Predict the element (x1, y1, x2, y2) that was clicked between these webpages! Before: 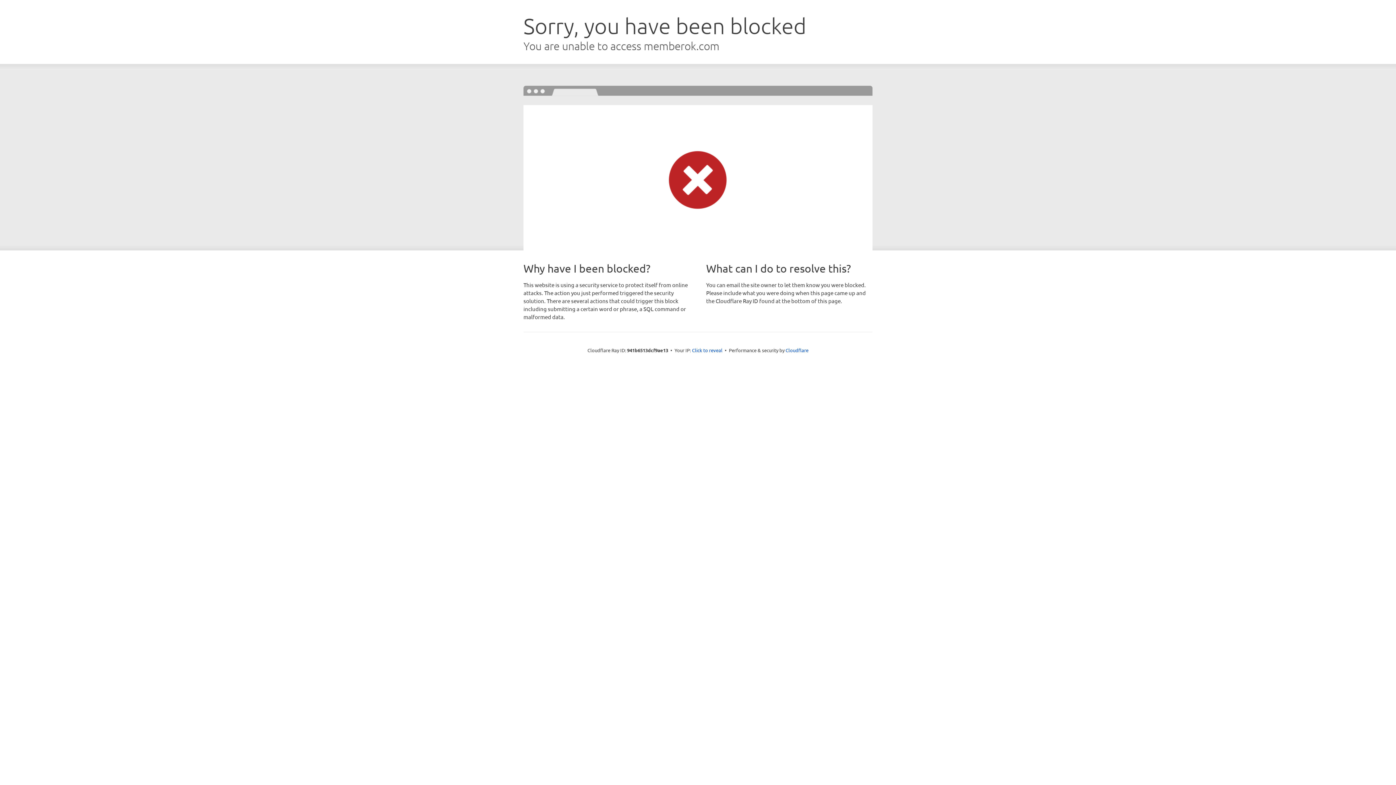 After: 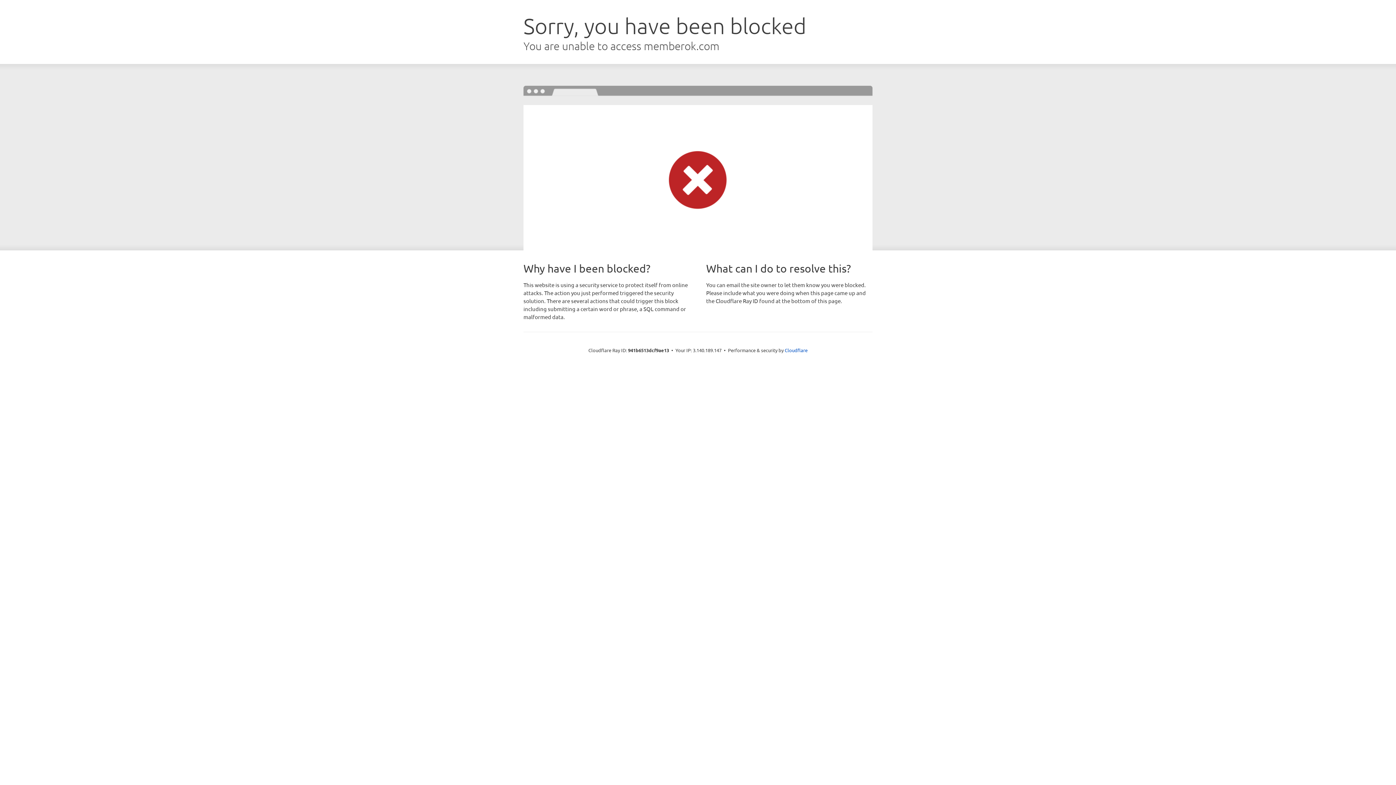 Action: bbox: (692, 346, 722, 353) label: Click to reveal